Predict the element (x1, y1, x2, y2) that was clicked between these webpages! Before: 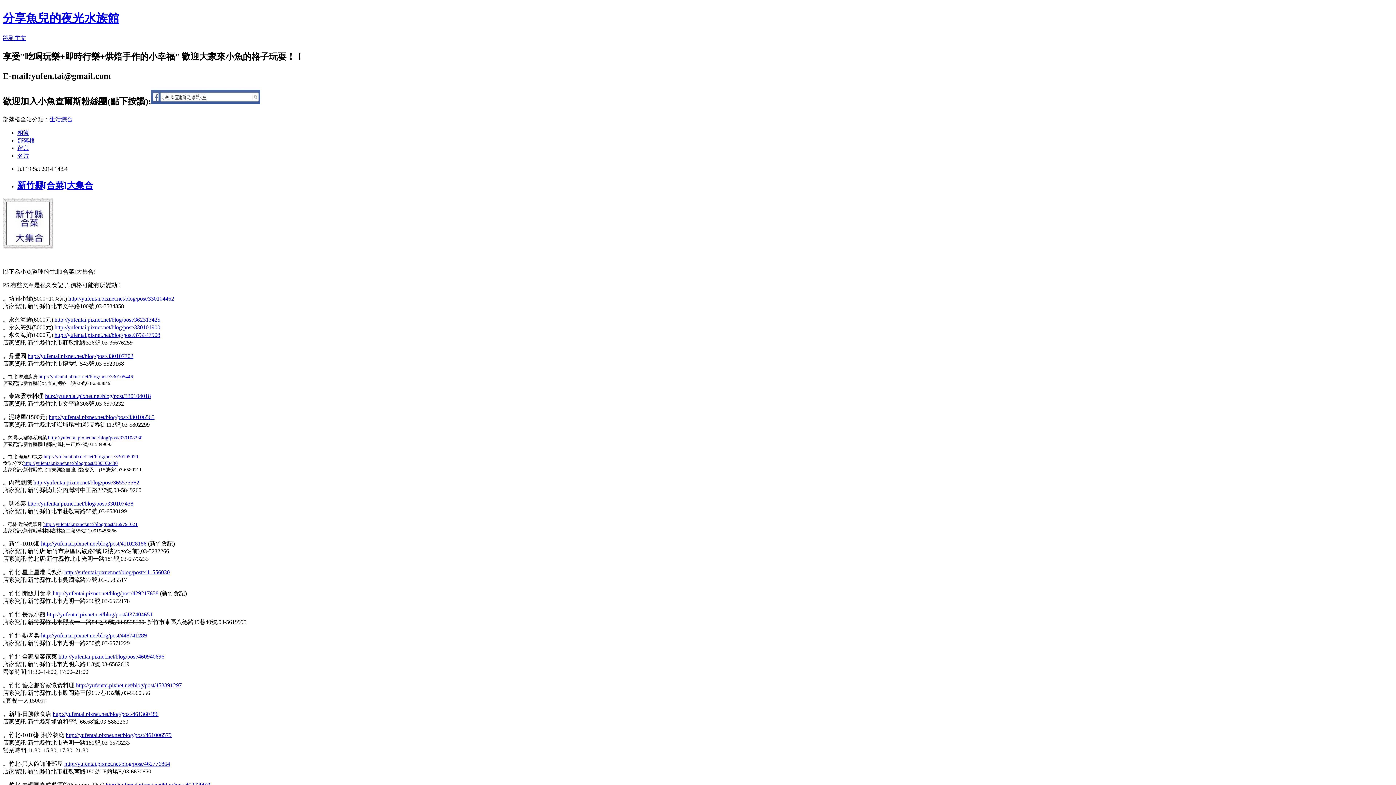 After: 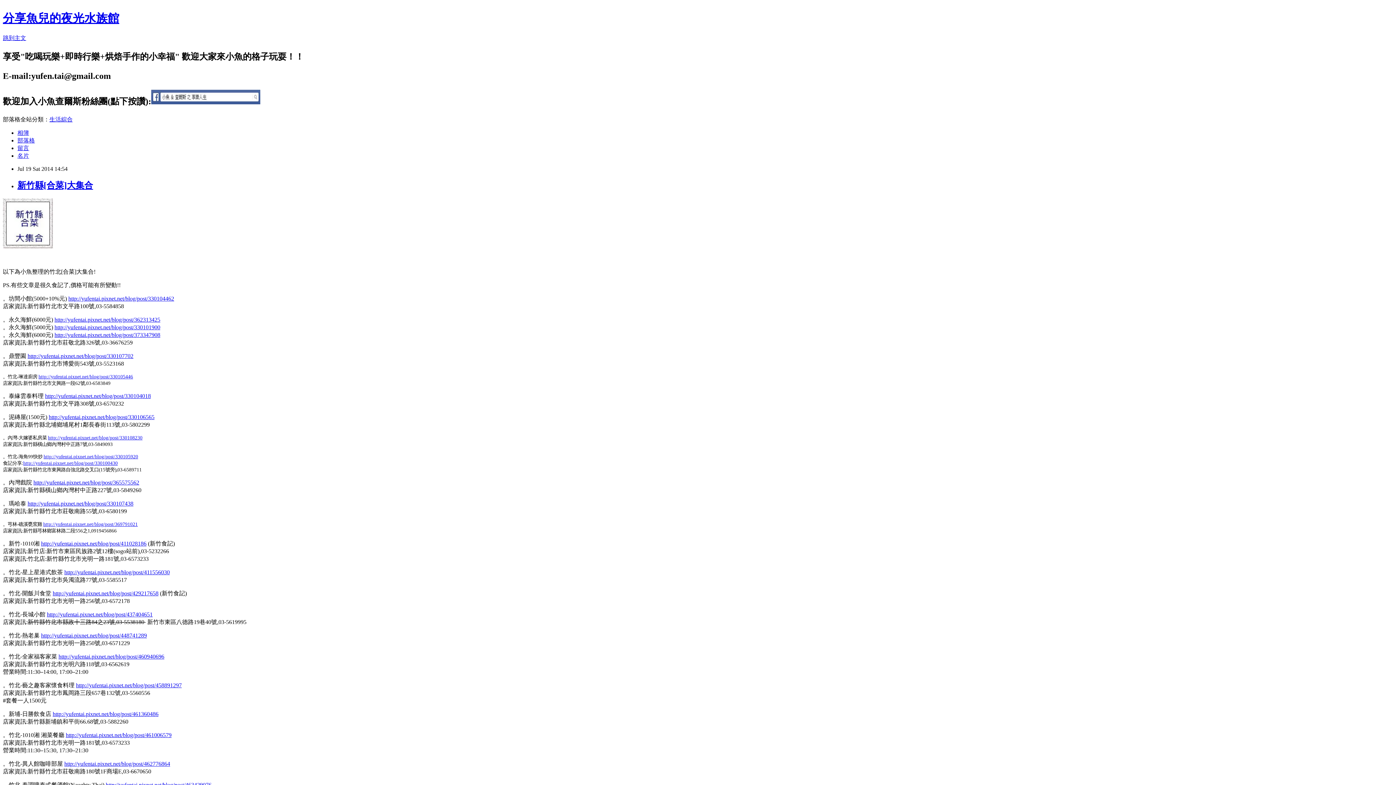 Action: label: http://yufentai.pixnet.net/blog/post/330104462 bbox: (68, 295, 174, 301)